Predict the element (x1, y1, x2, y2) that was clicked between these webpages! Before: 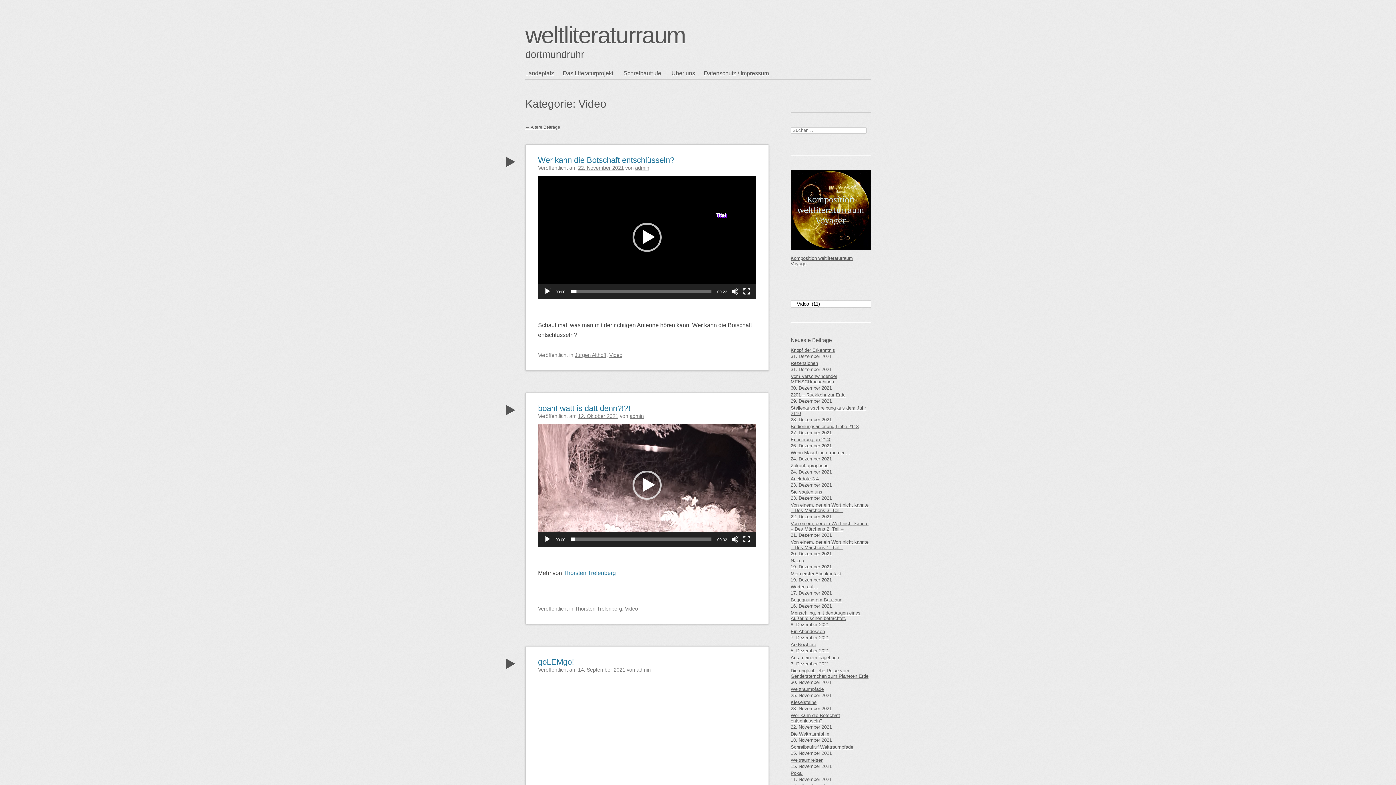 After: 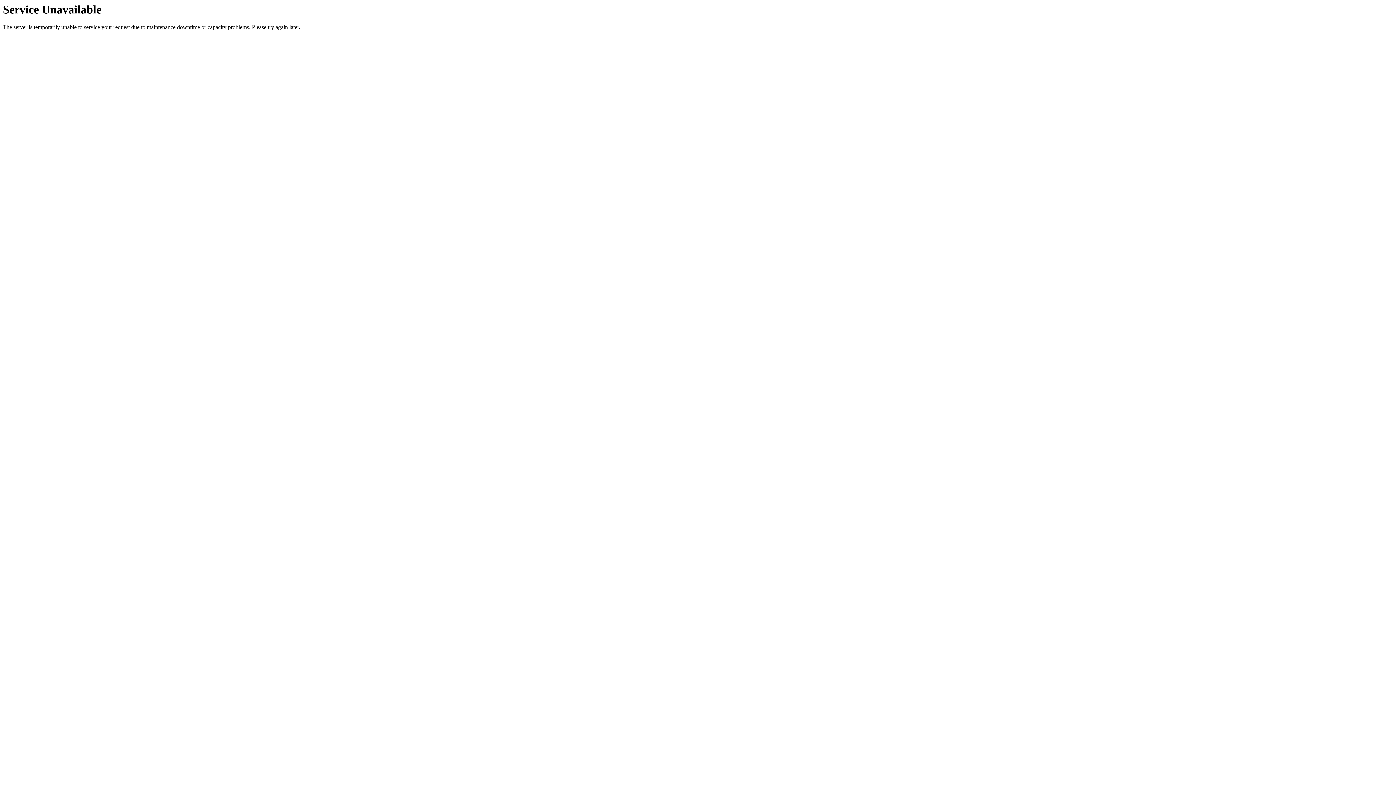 Action: bbox: (790, 359, 870, 366) label: Rezensionen